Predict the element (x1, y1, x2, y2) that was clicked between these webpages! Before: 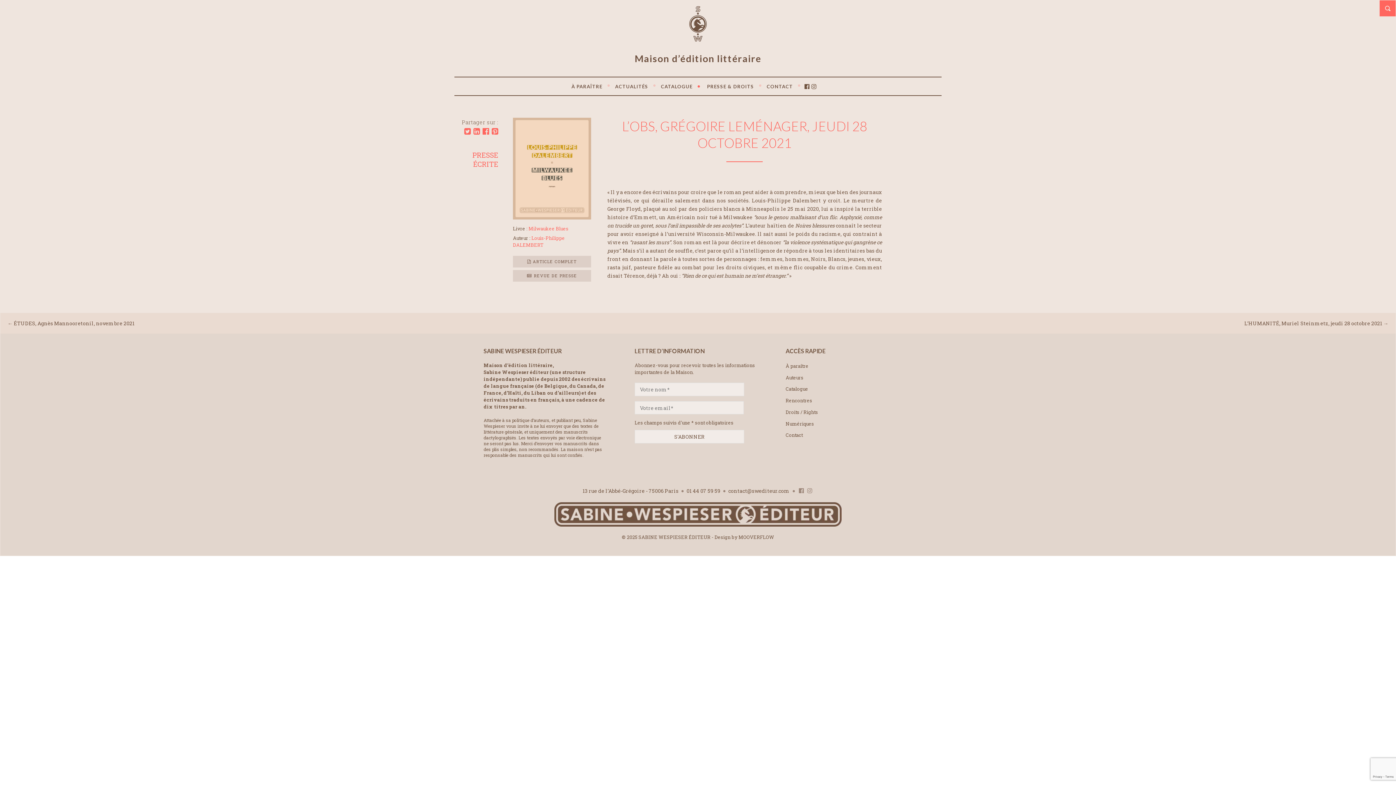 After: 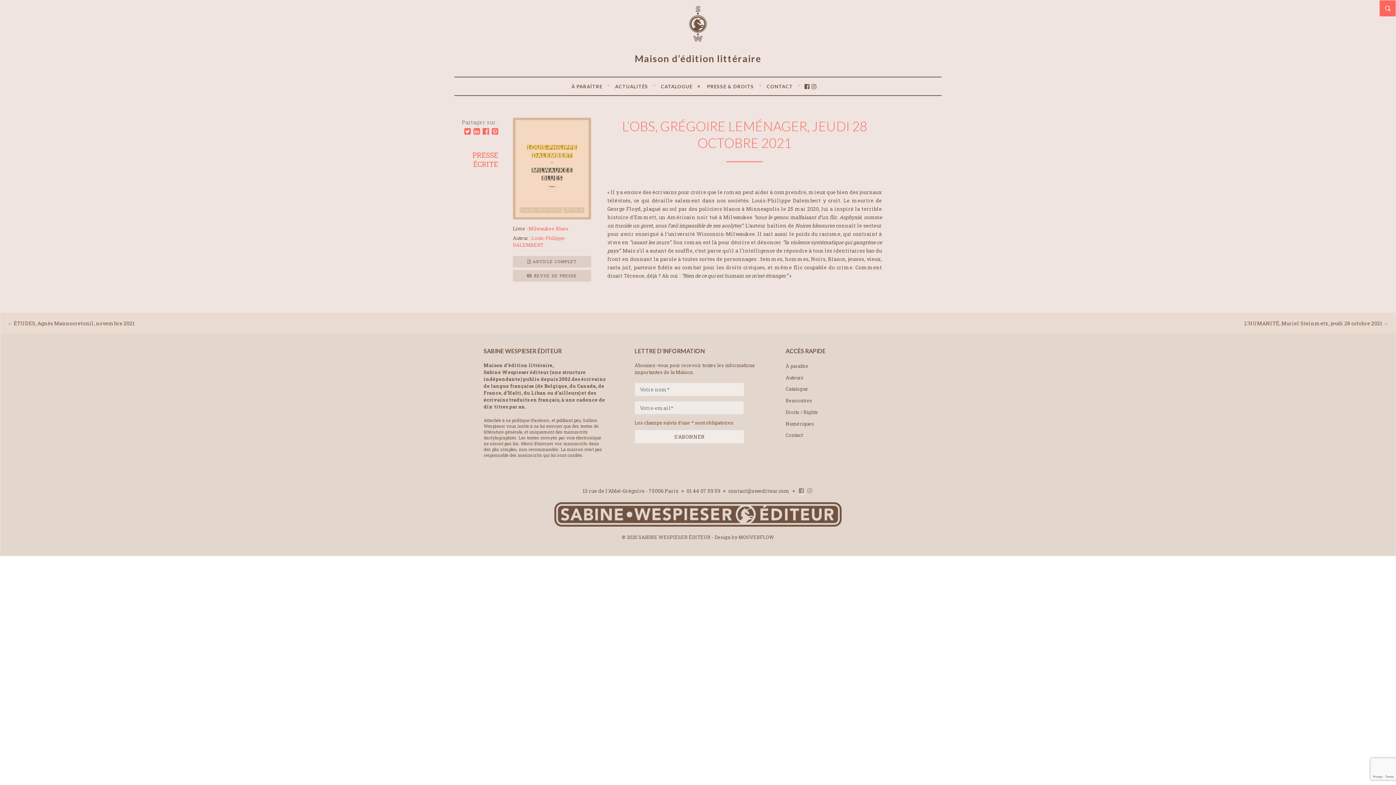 Action: bbox: (798, 487, 805, 494)